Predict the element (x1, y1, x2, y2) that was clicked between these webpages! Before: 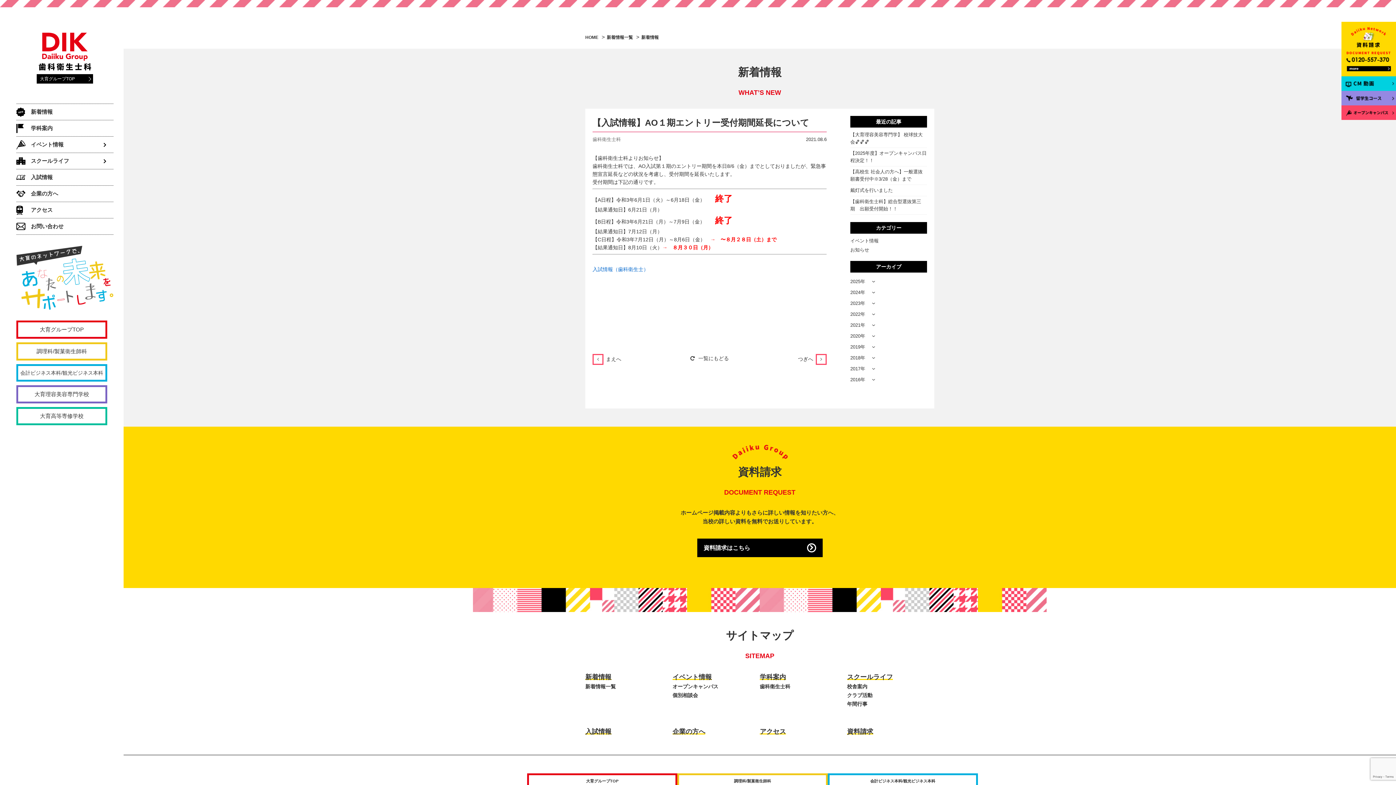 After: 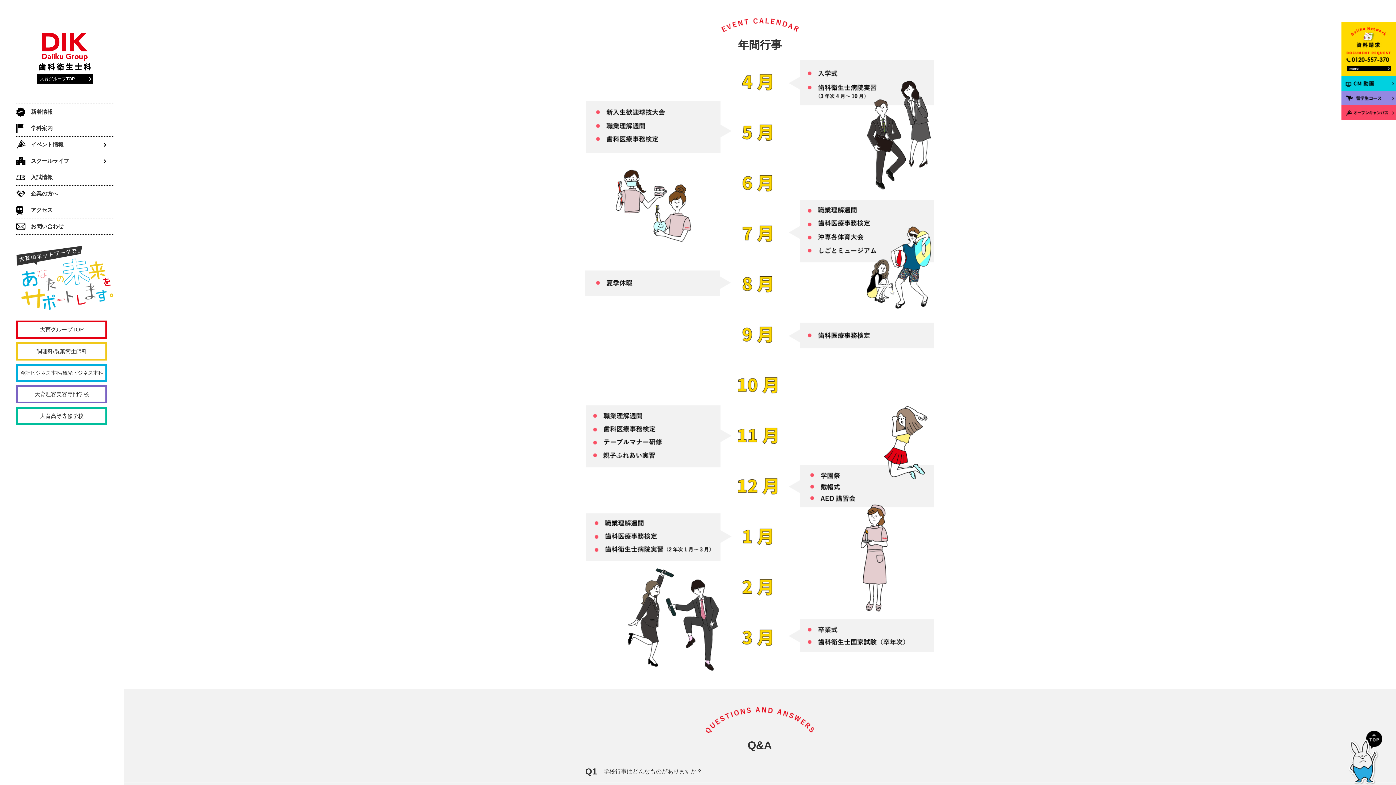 Action: bbox: (847, 701, 867, 707) label: 年間行事